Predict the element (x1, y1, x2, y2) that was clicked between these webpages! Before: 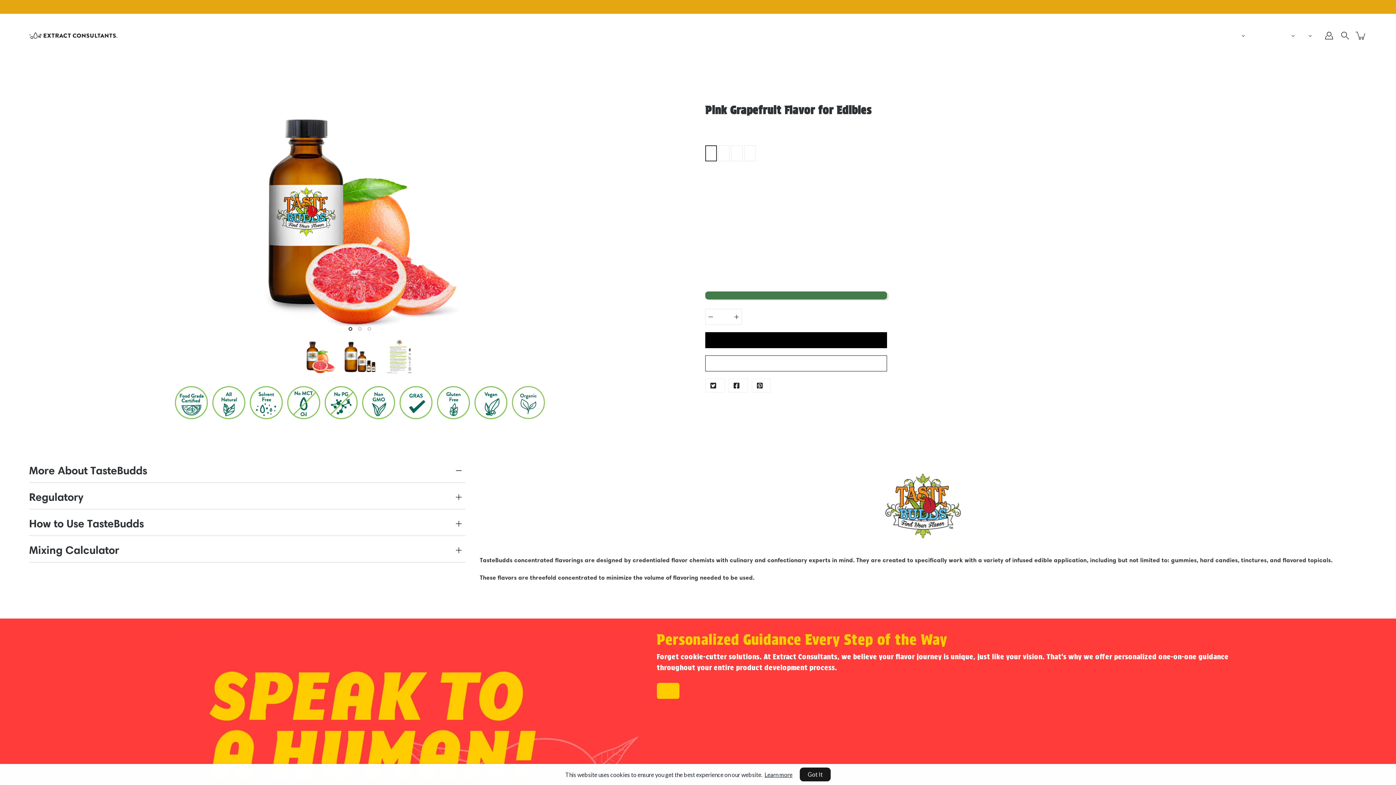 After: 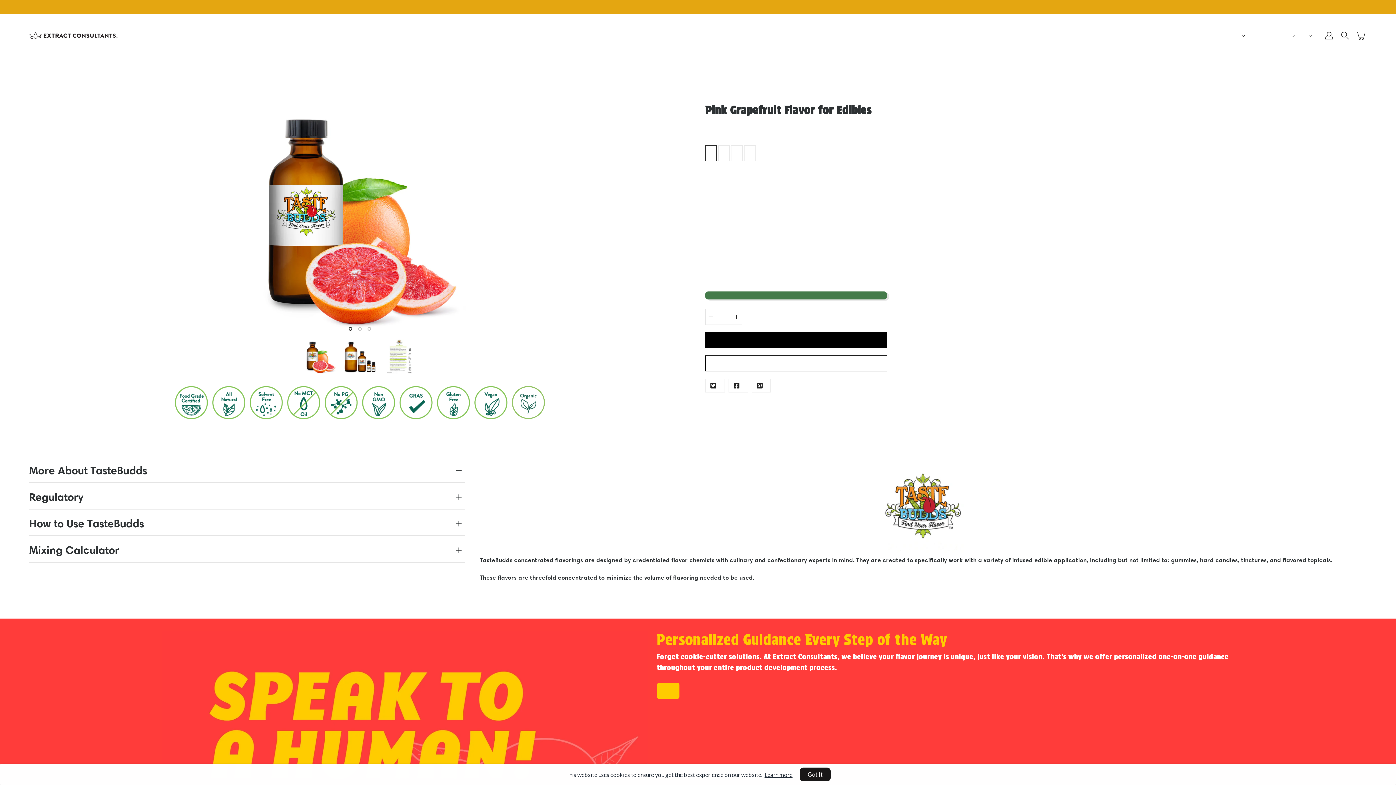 Action: bbox: (764, 771, 792, 778) label: Learn more